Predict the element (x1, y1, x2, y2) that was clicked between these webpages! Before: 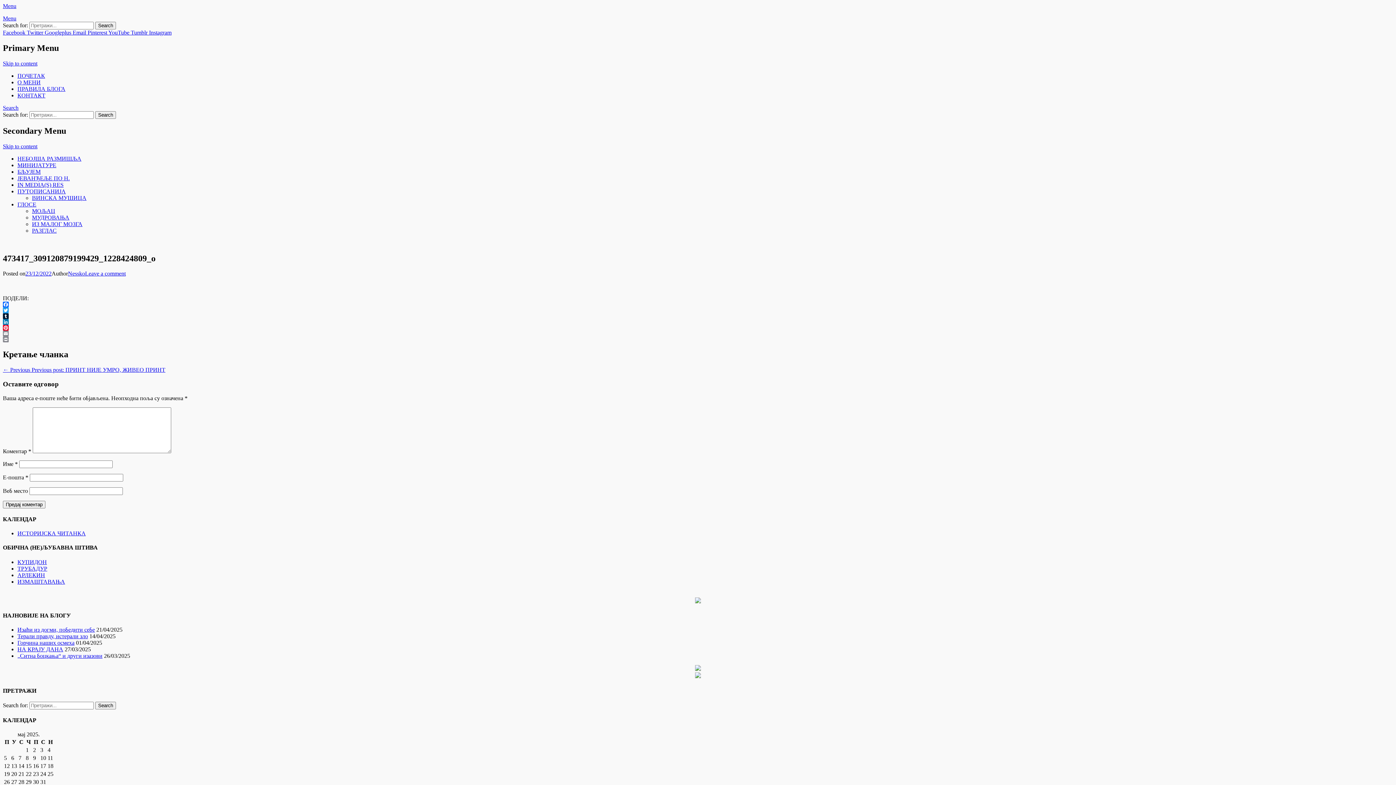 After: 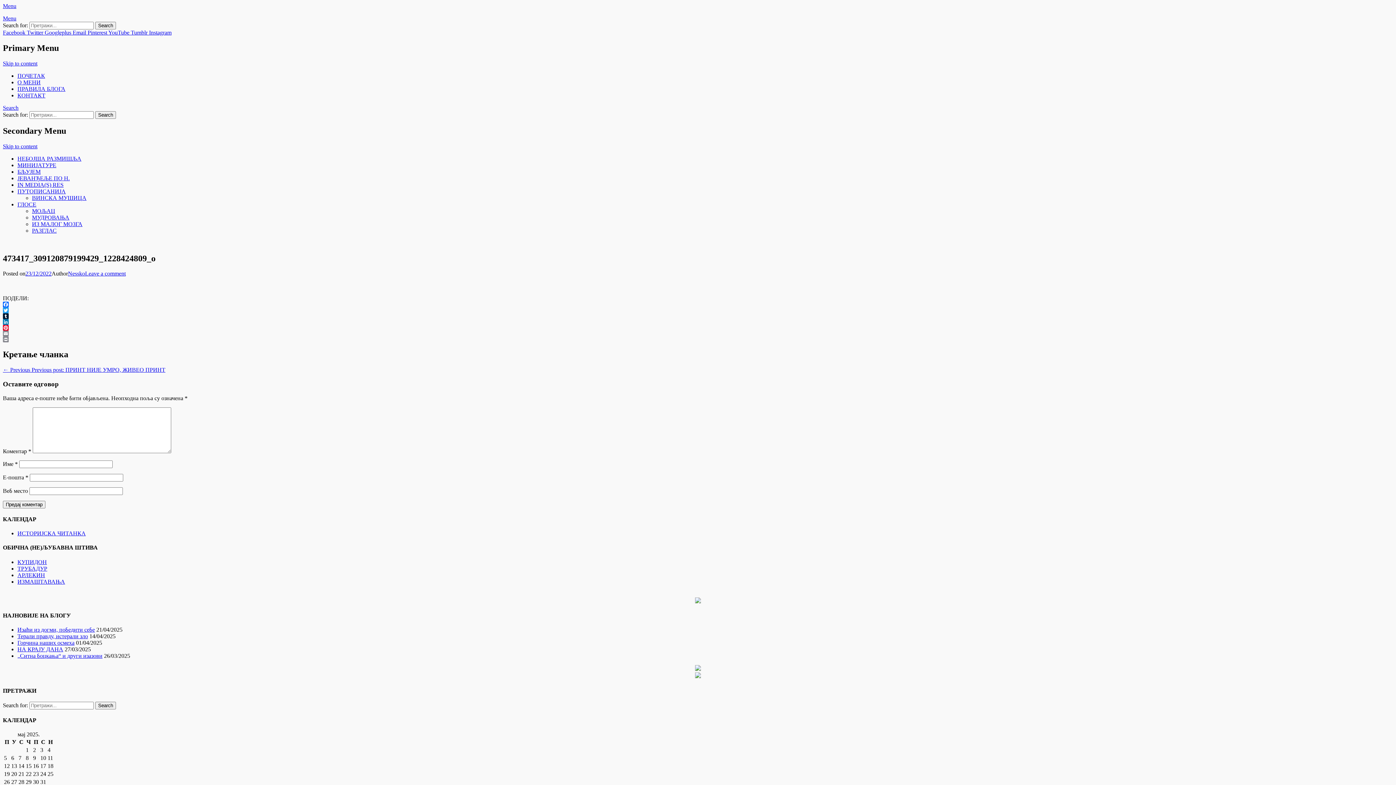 Action: bbox: (2, 307, 1393, 313) label: Twitter